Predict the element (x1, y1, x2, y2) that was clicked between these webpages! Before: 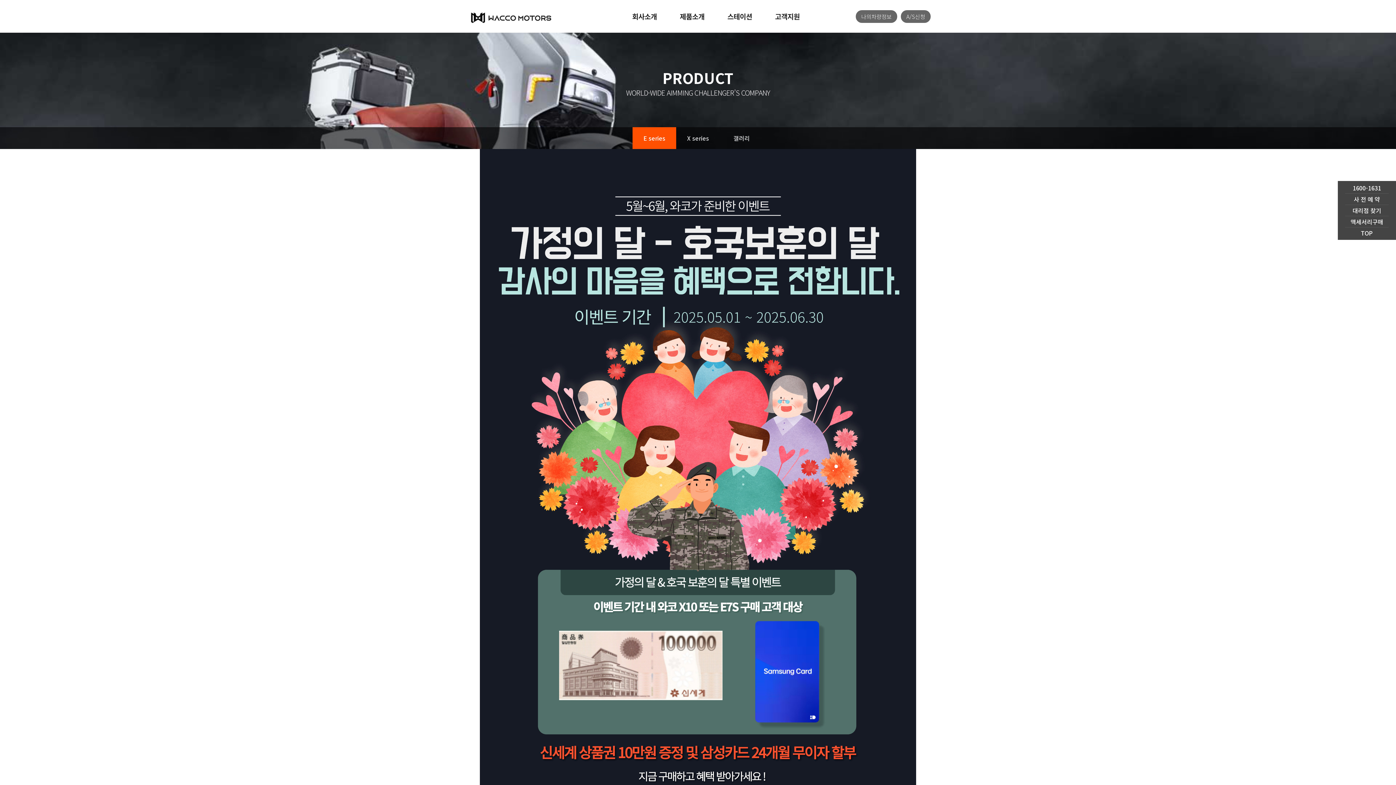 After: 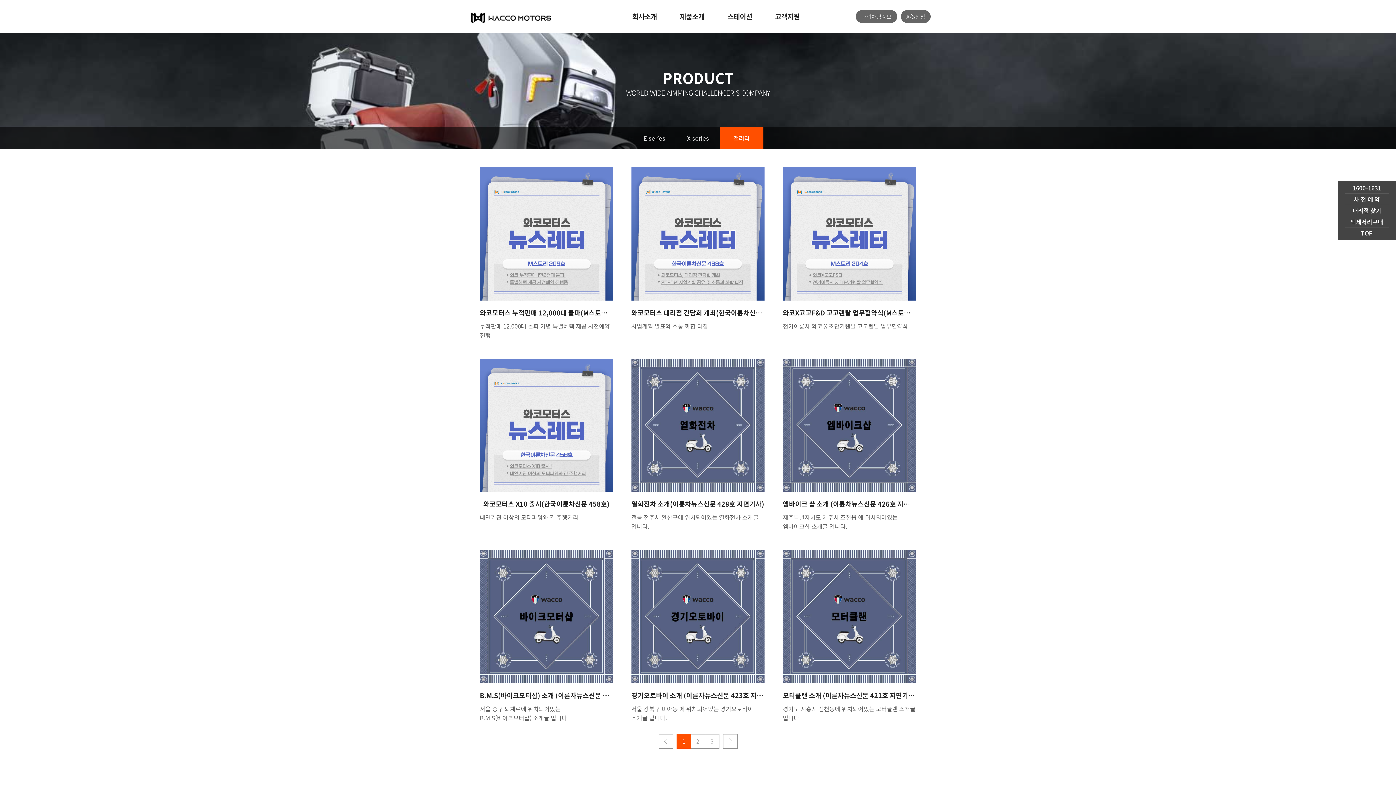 Action: label: 갤러리 bbox: (720, 127, 763, 149)